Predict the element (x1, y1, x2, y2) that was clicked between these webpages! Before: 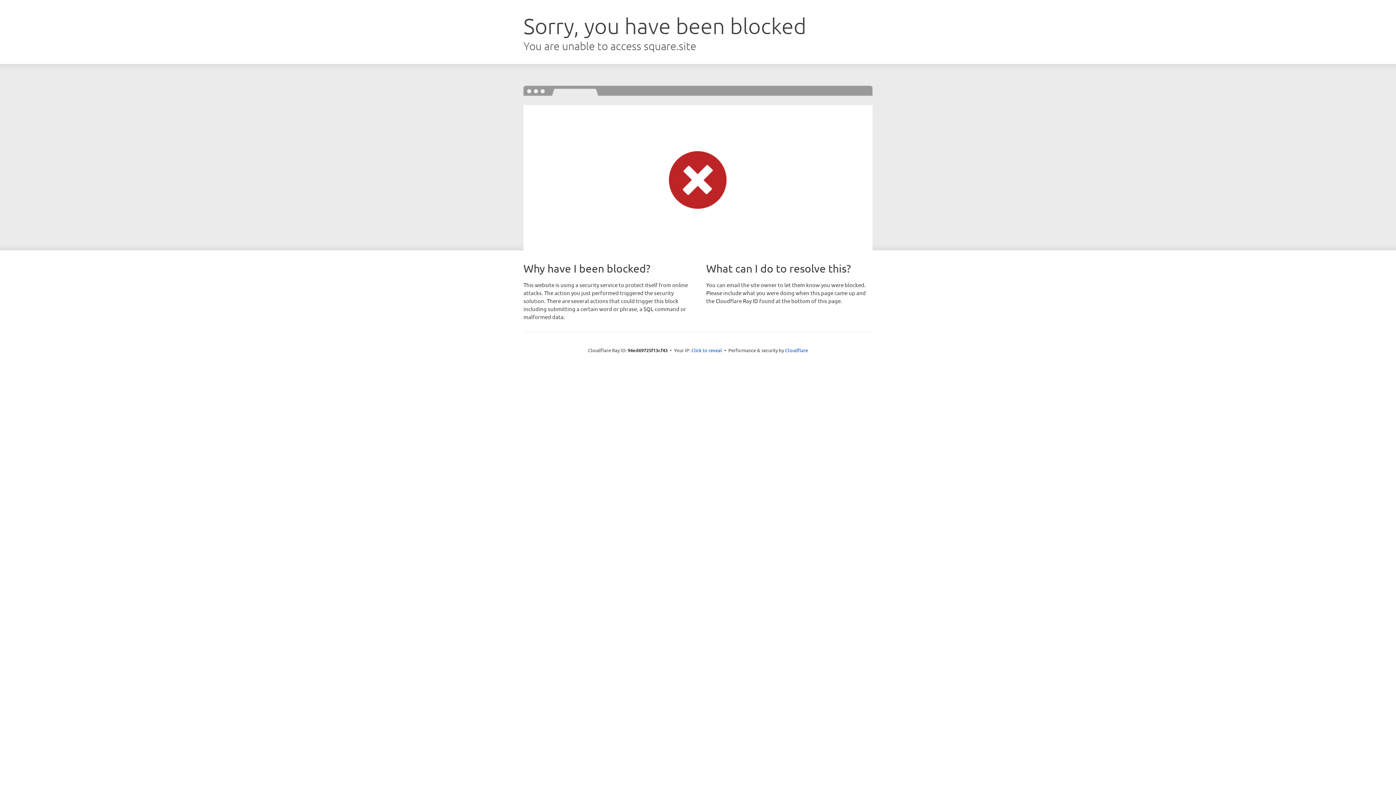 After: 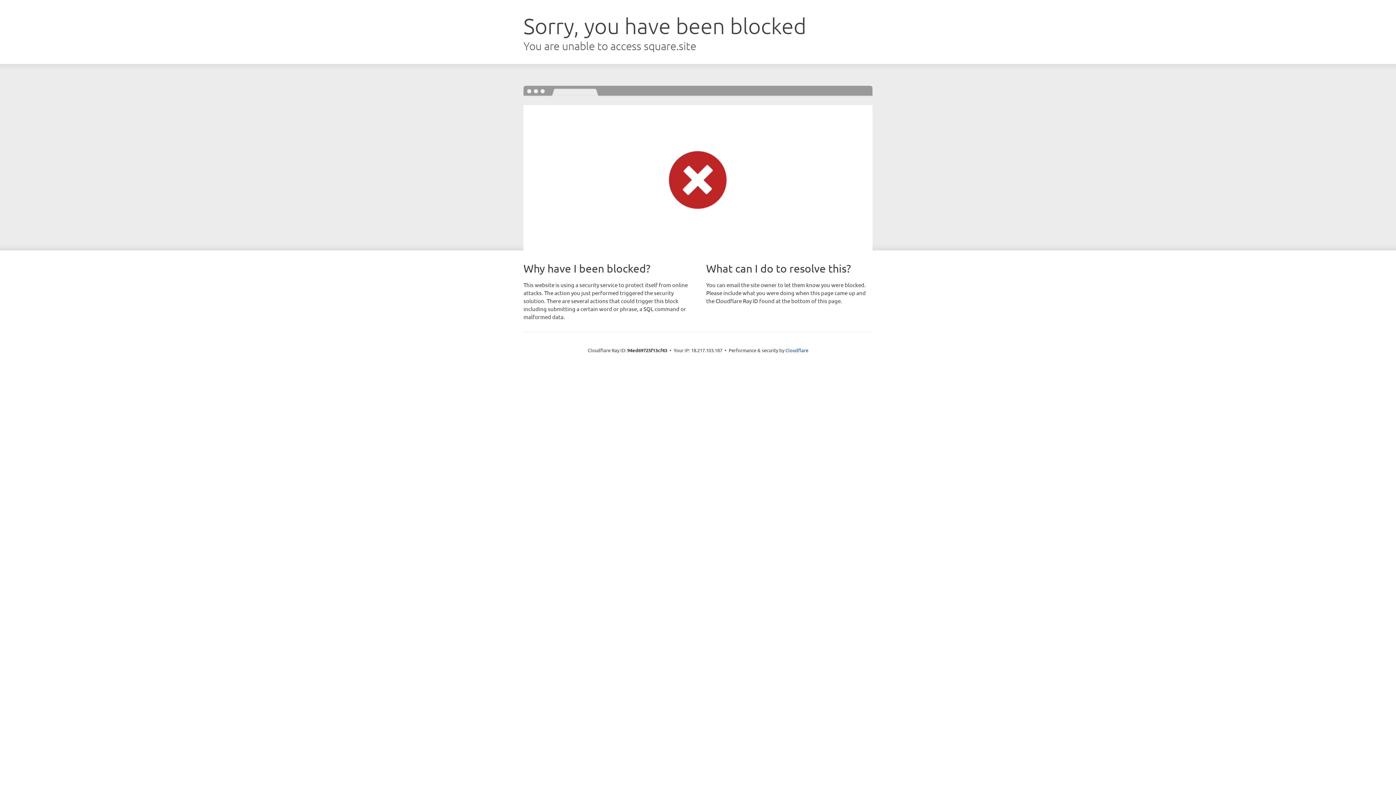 Action: label: Click to reveal bbox: (691, 346, 722, 353)